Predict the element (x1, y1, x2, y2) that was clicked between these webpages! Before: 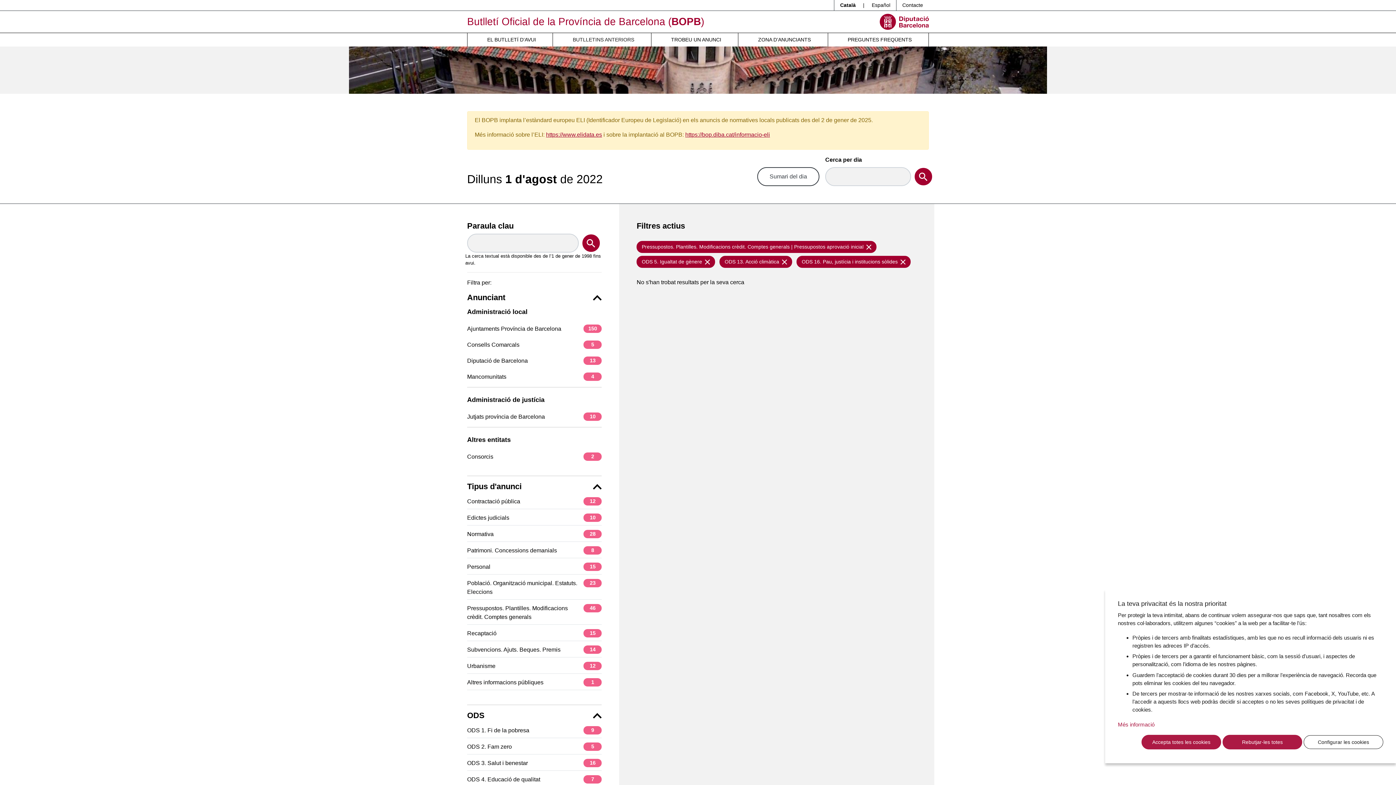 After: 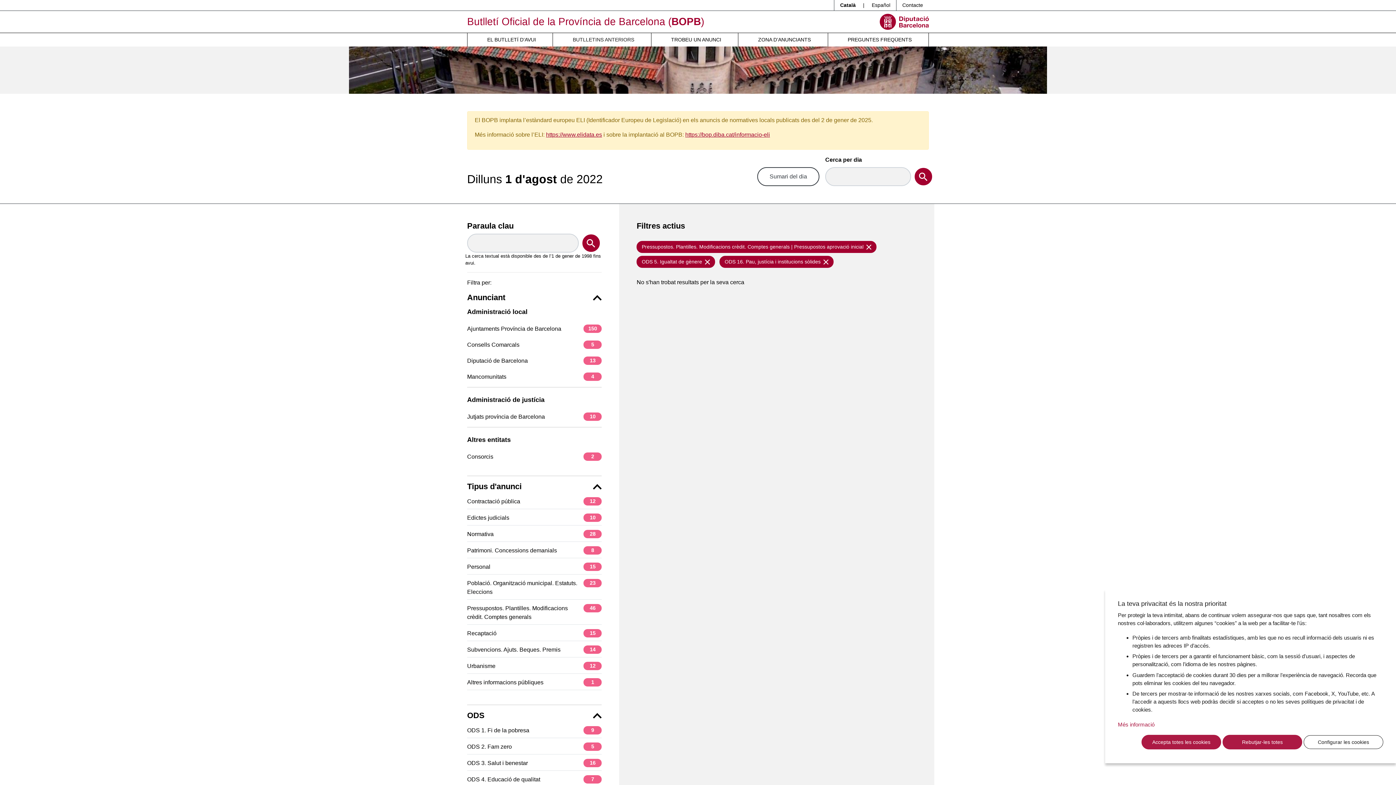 Action: label: ODS 13. Acció climàtica  bbox: (719, 256, 792, 268)